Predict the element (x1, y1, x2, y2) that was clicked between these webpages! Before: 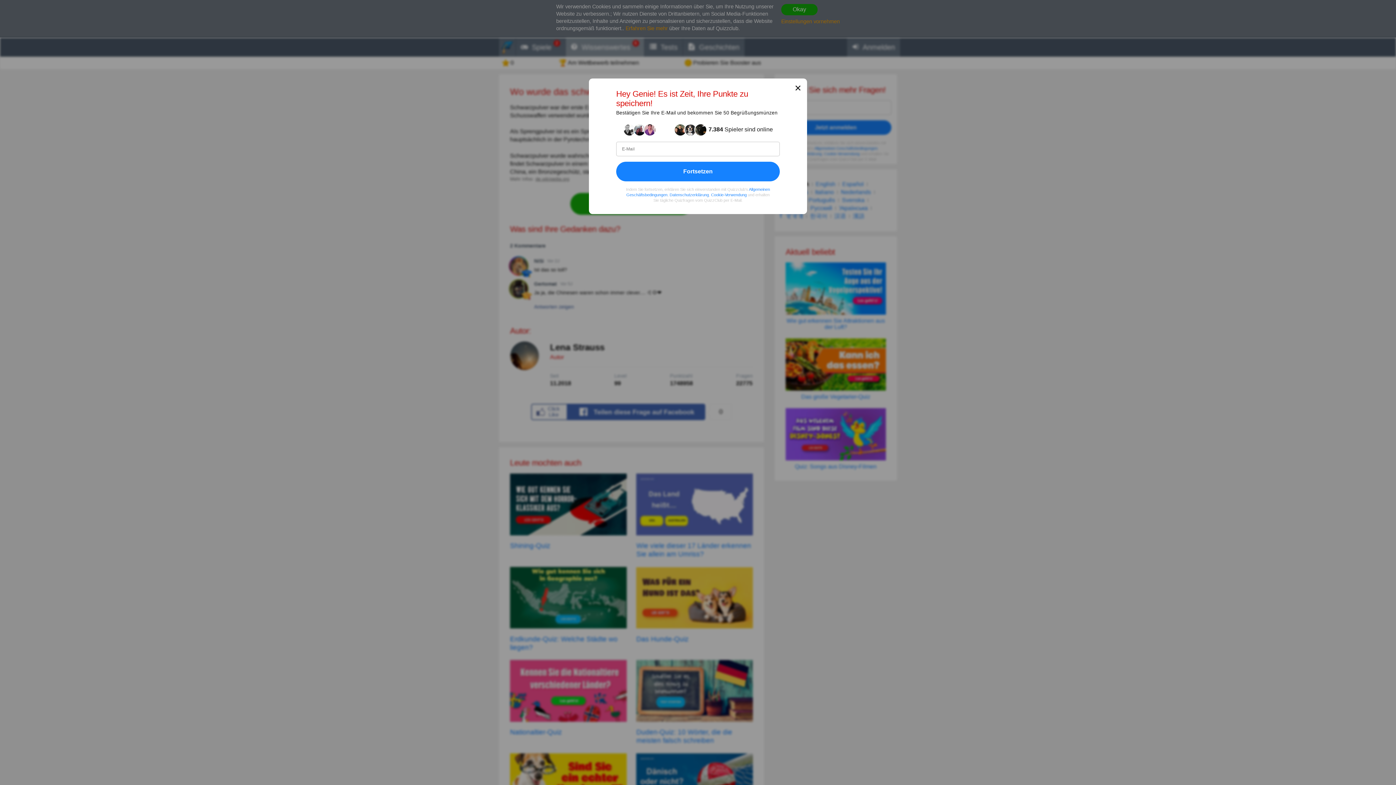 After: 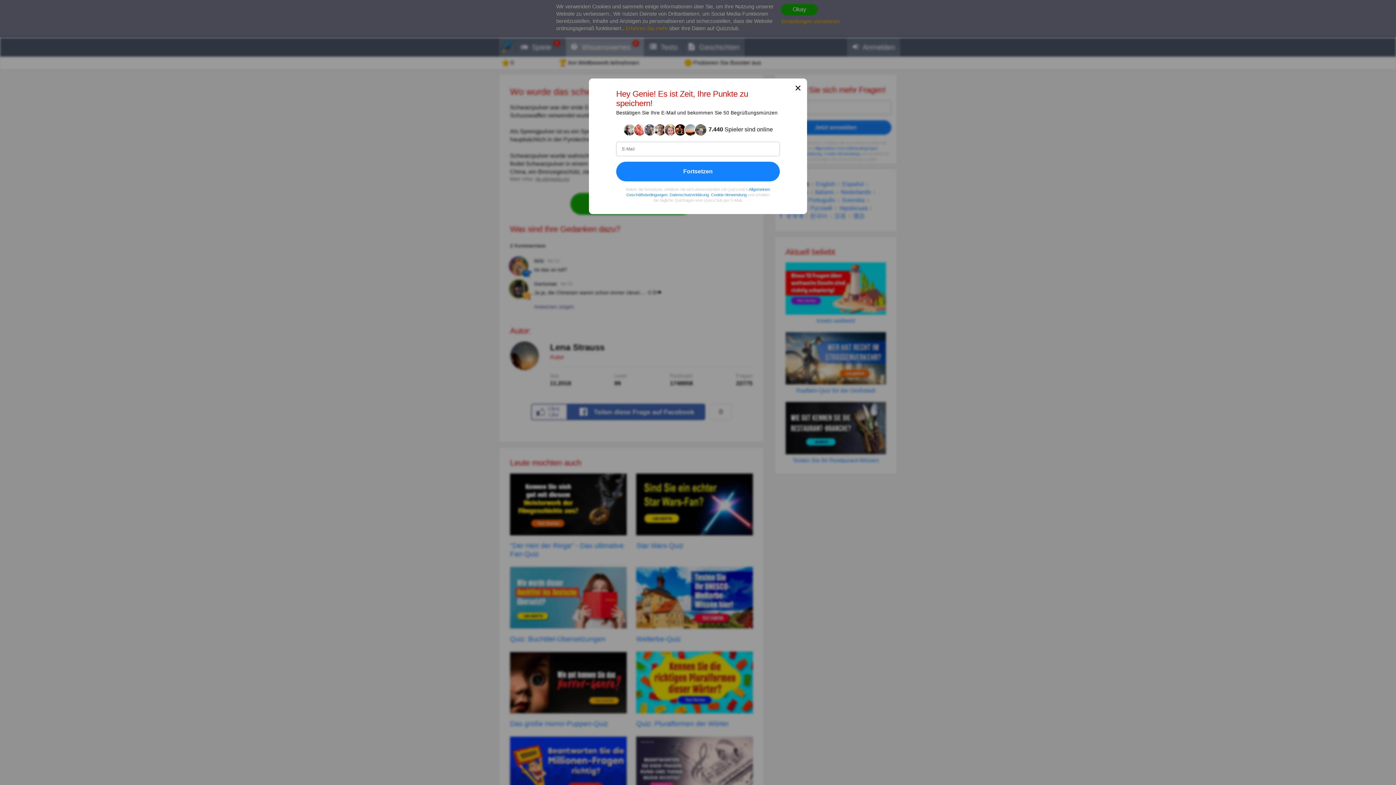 Action: label: ✕ bbox: (794, 84, 801, 92)